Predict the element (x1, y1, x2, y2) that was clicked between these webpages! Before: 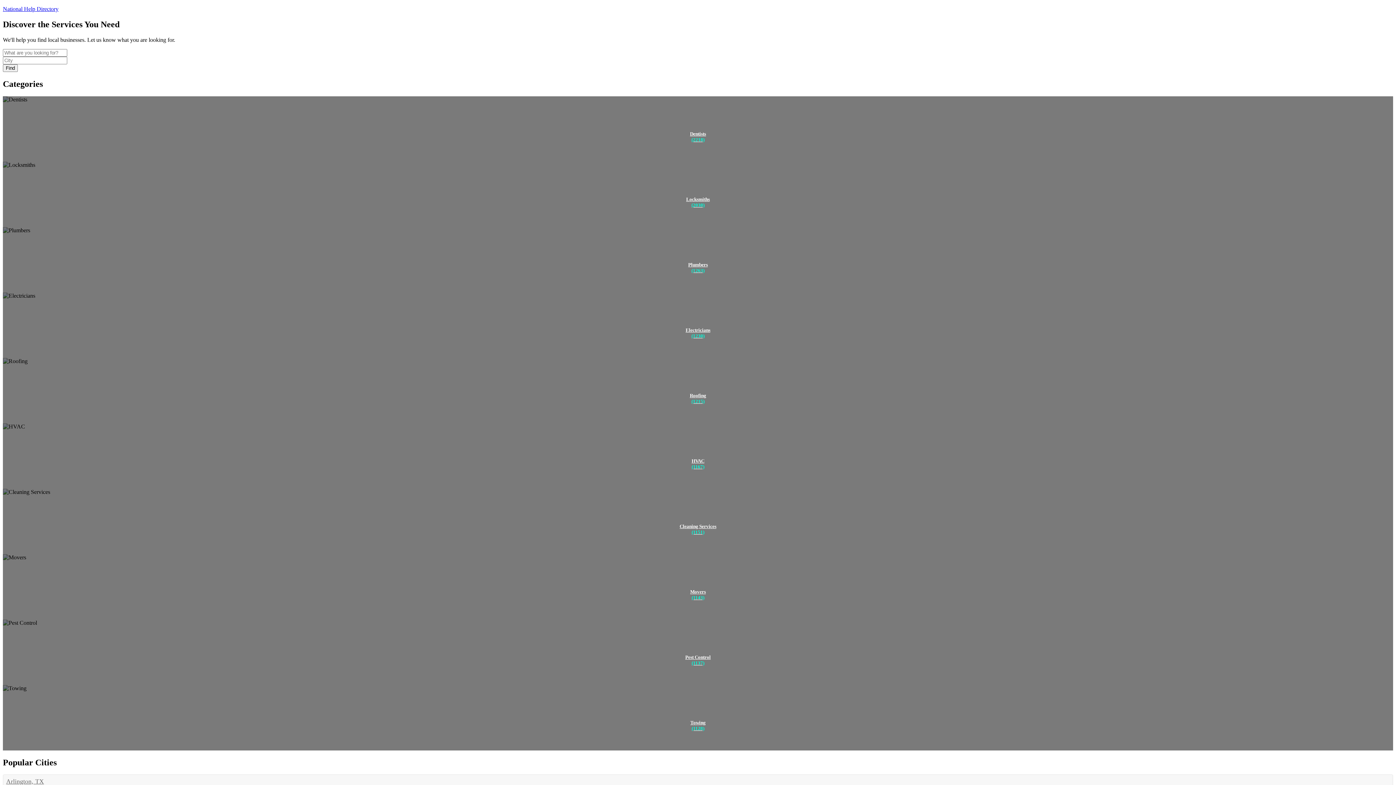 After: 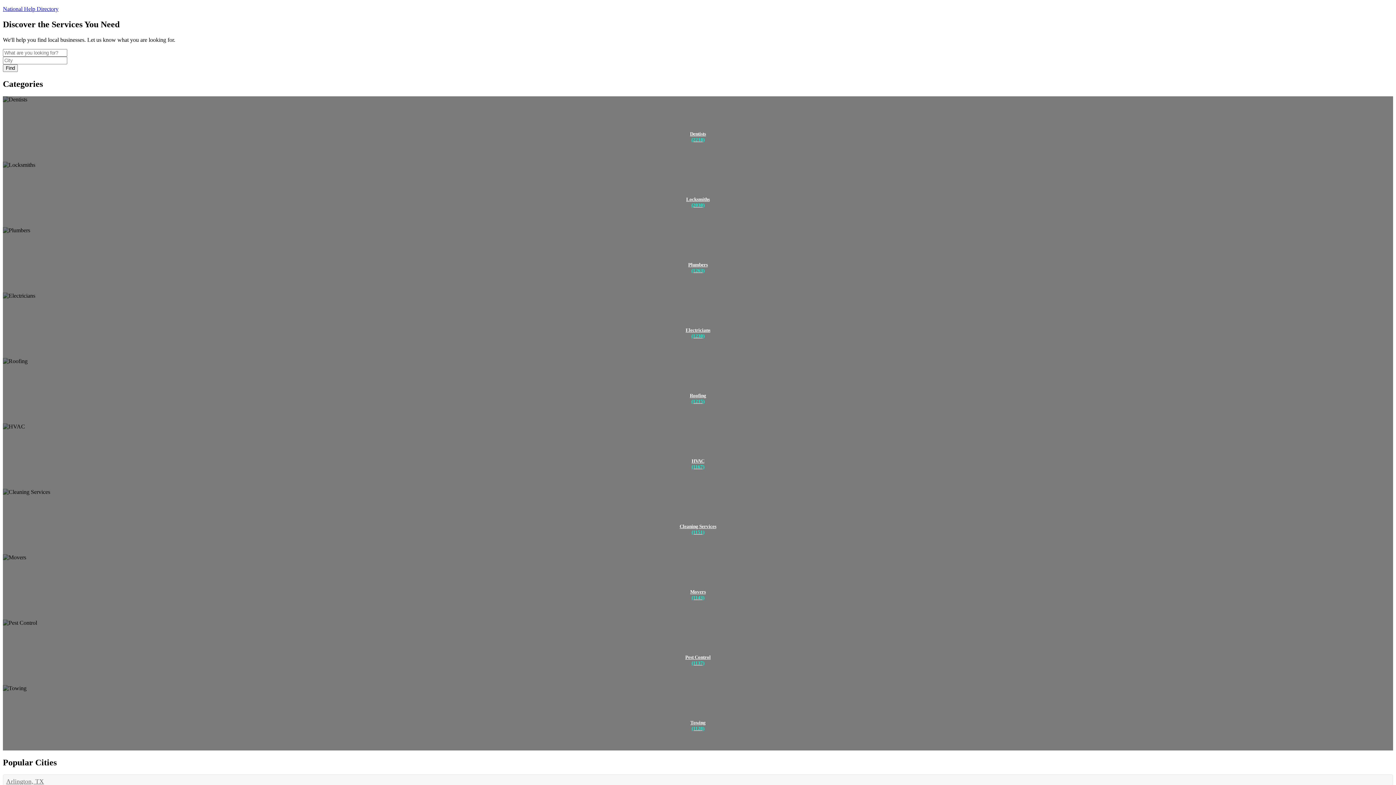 Action: bbox: (2, 96, 1393, 161)